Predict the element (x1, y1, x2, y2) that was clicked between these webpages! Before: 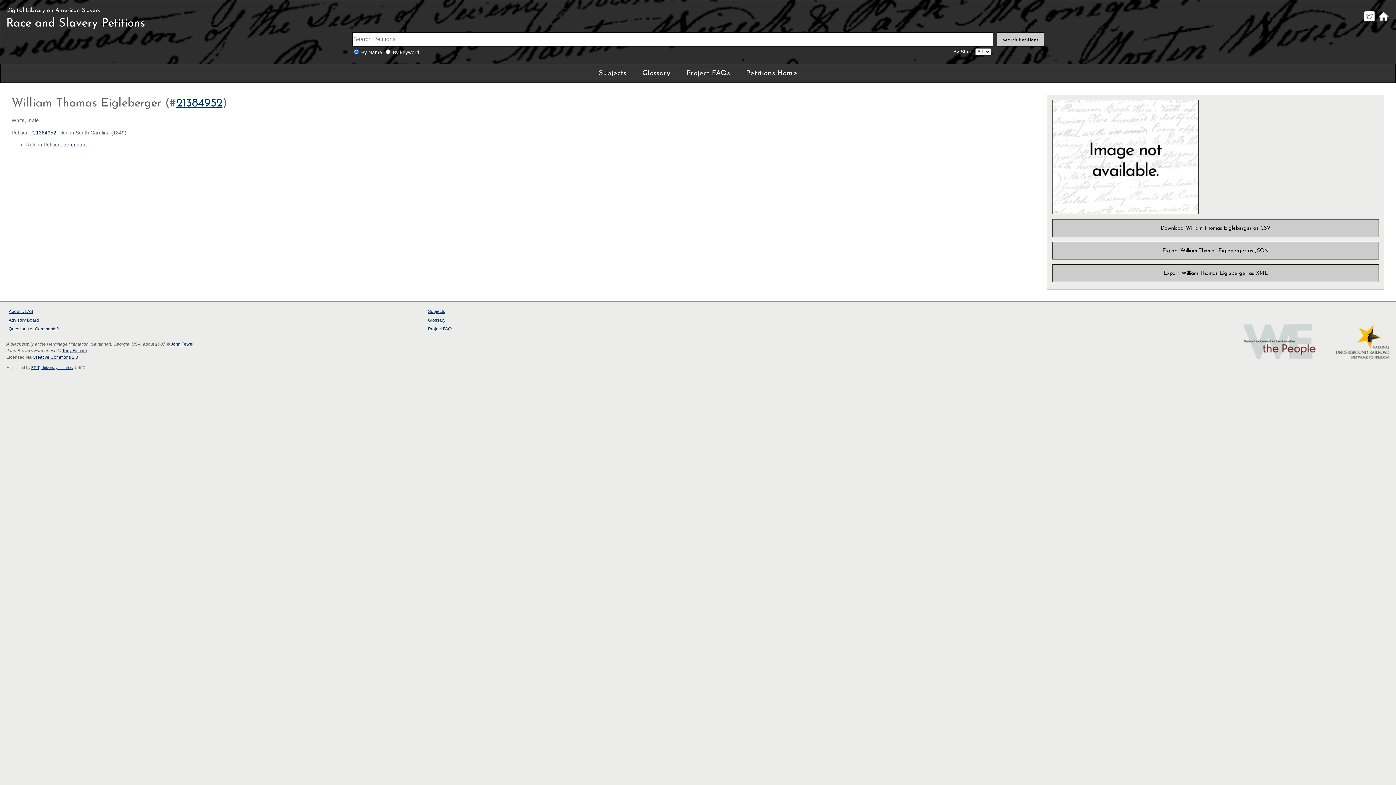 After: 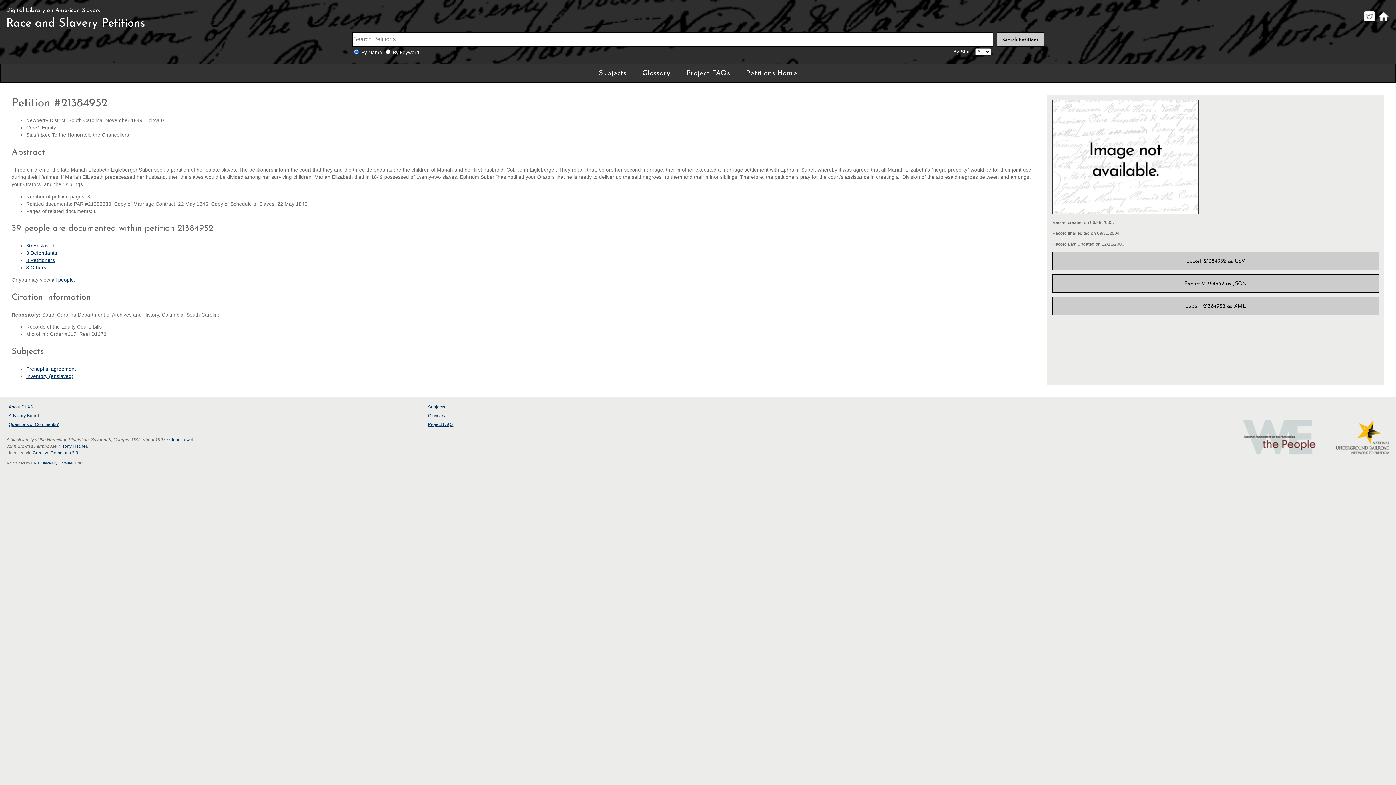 Action: label: 21384952 bbox: (176, 97, 222, 109)